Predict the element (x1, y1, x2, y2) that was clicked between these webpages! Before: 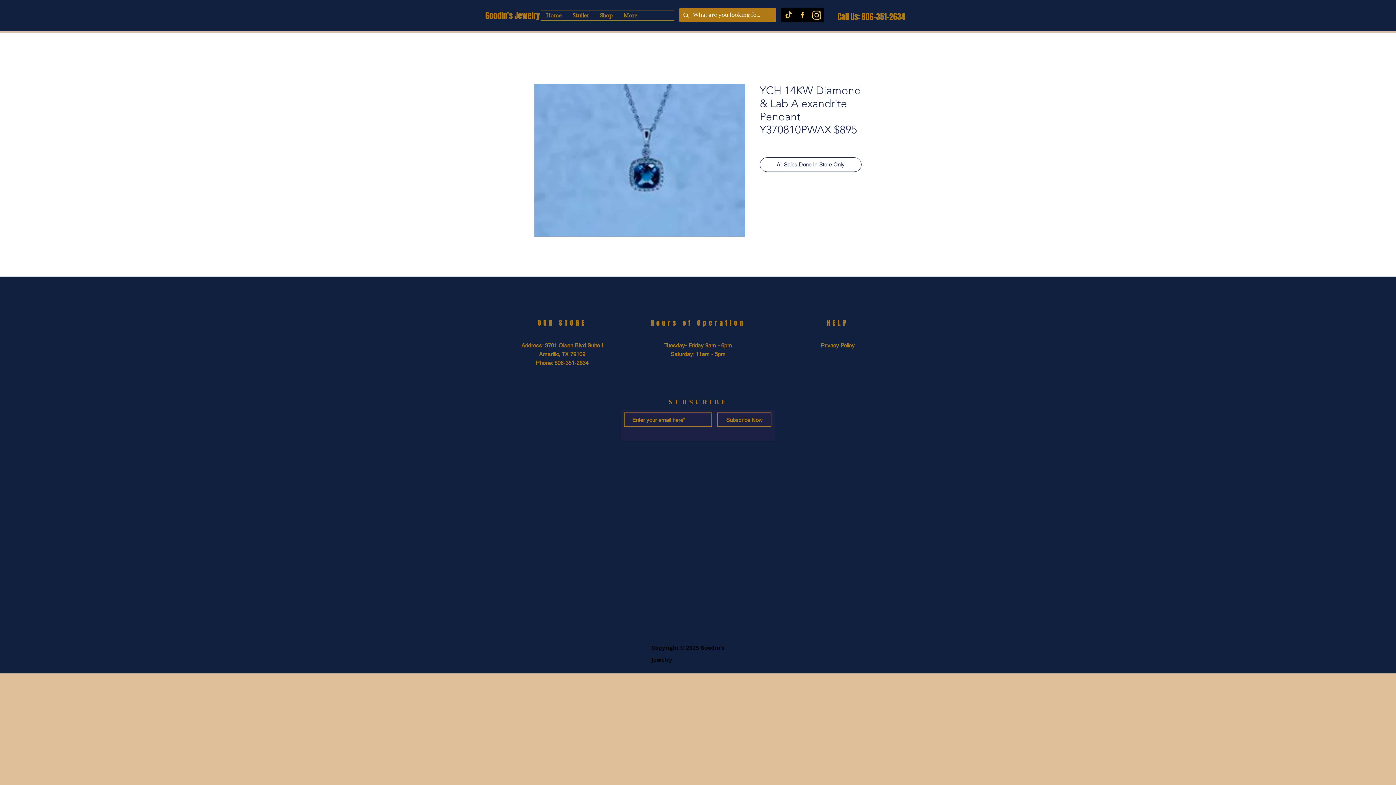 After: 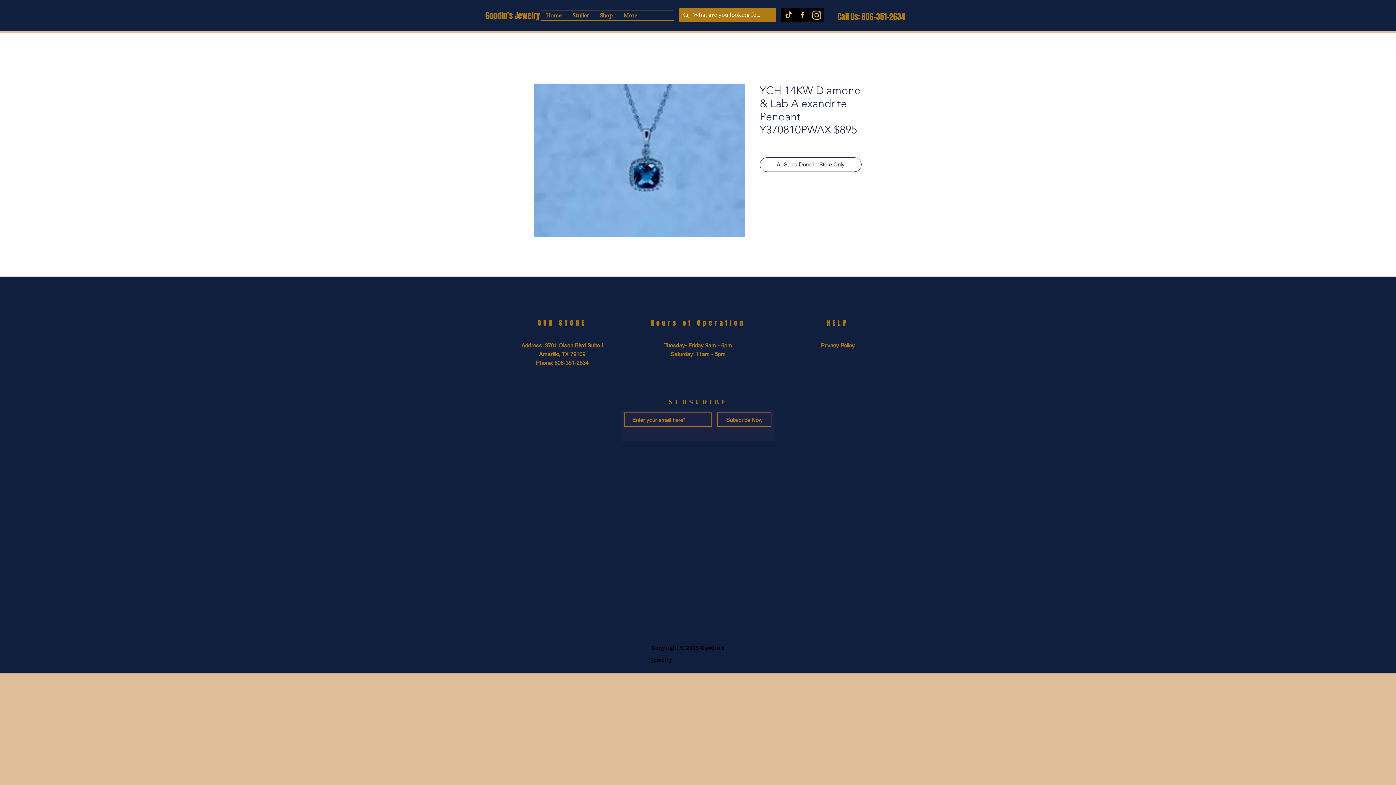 Action: label: images bbox: (795, 8, 809, 22)